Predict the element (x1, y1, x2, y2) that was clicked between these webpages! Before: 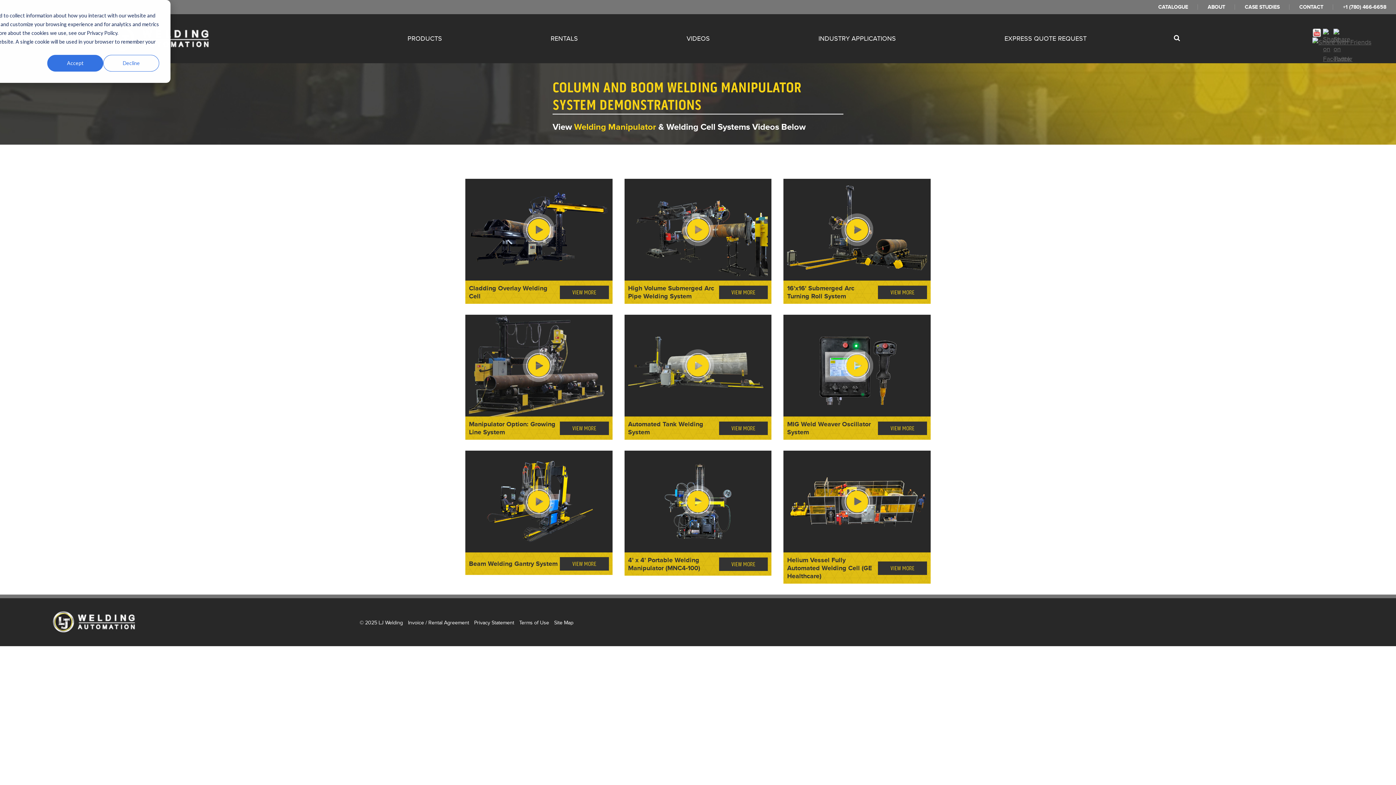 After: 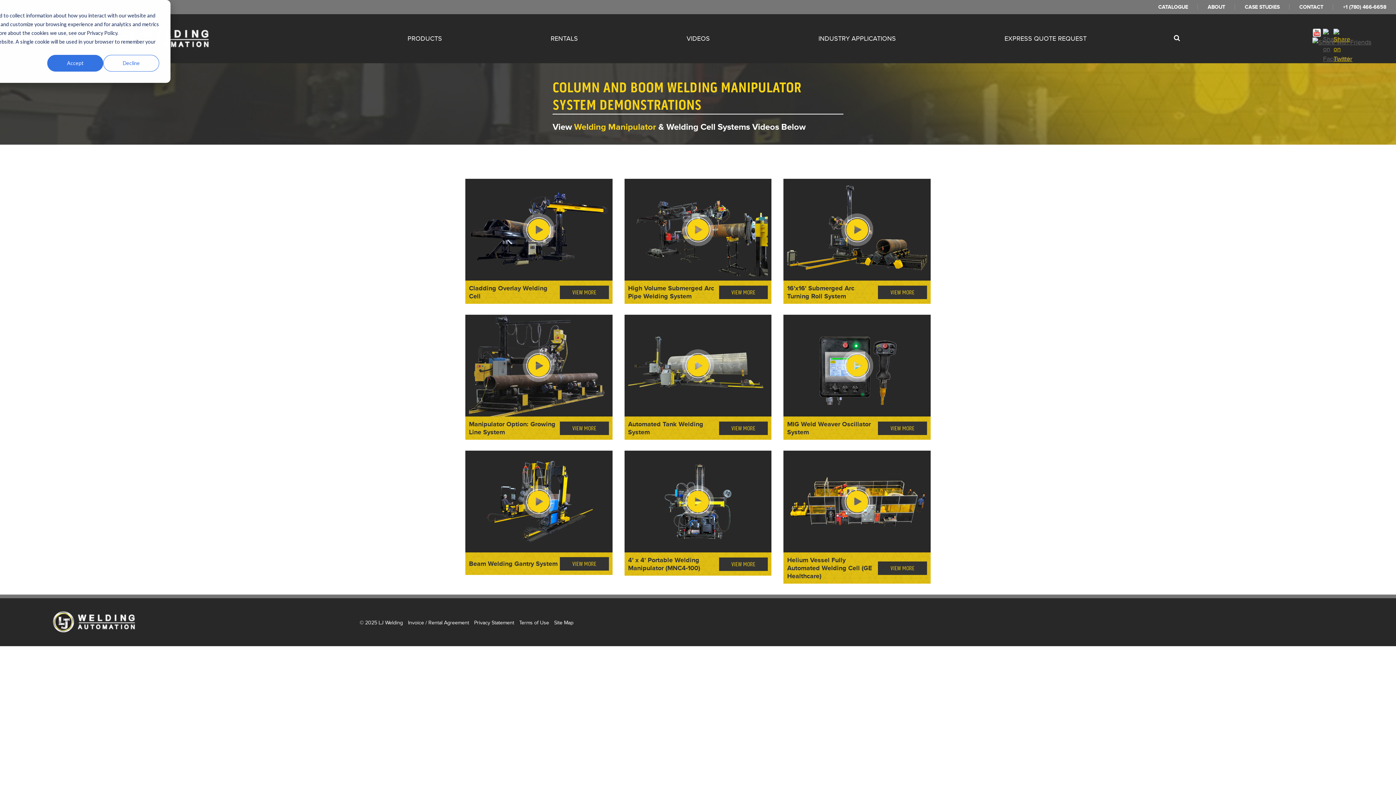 Action: bbox: (1333, 28, 1342, 36)